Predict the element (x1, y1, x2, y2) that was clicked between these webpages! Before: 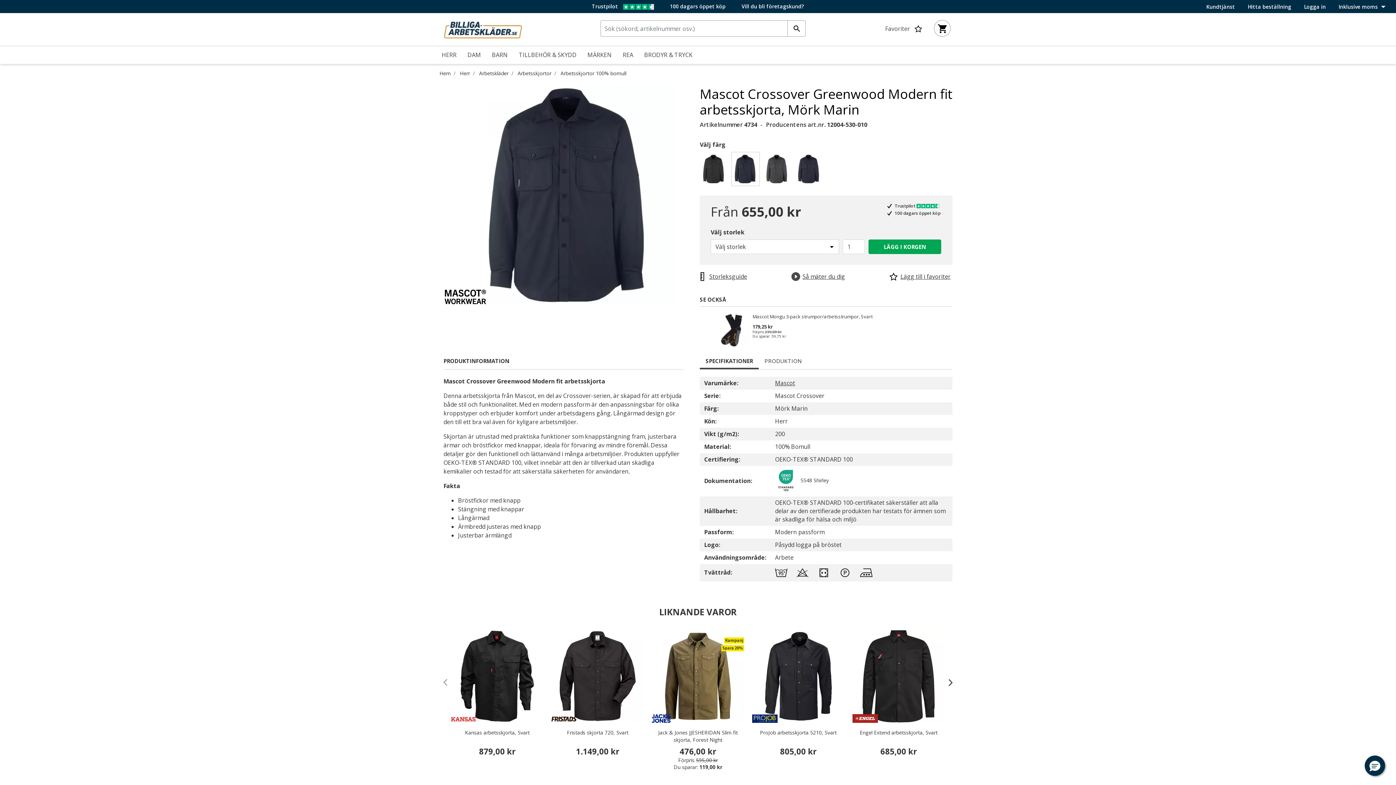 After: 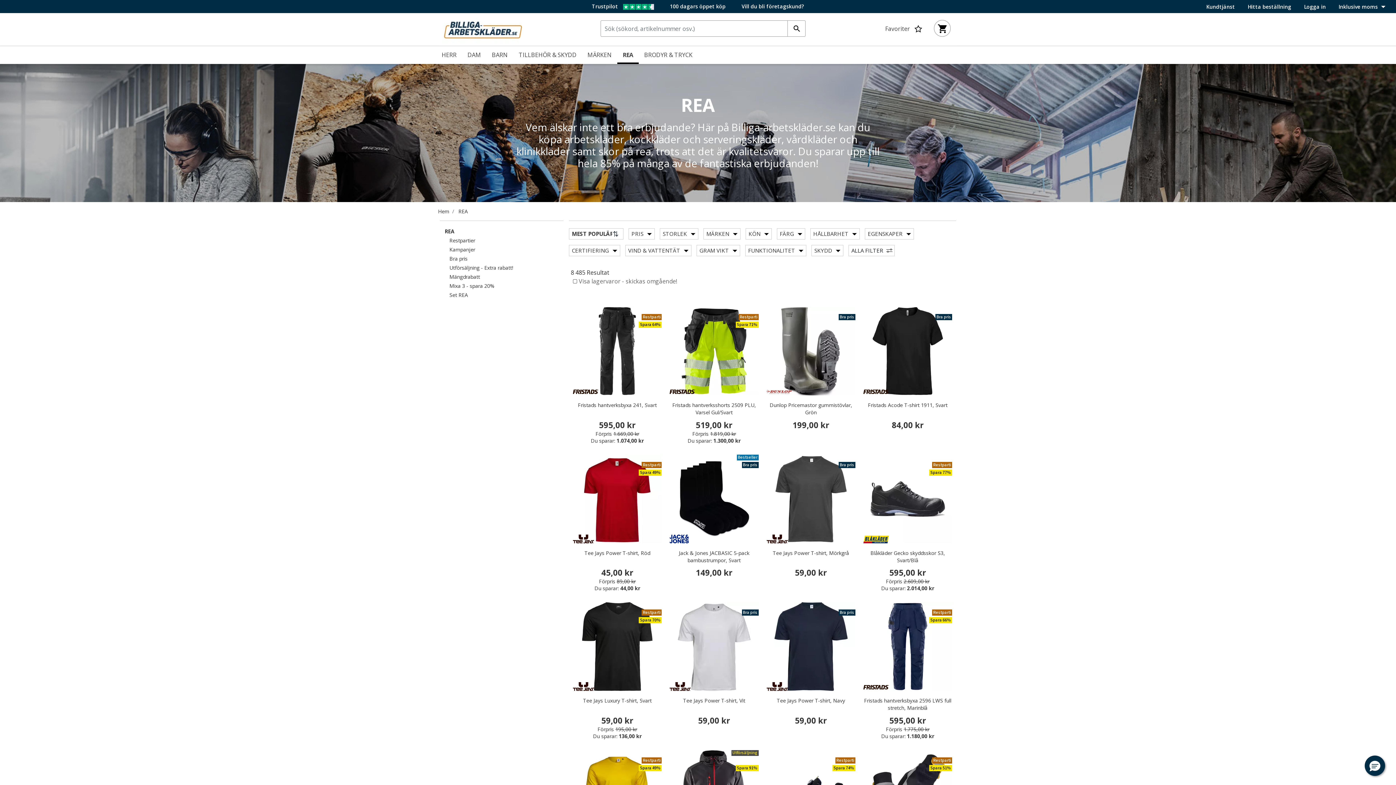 Action: bbox: (617, 46, 638, 62) label: REA